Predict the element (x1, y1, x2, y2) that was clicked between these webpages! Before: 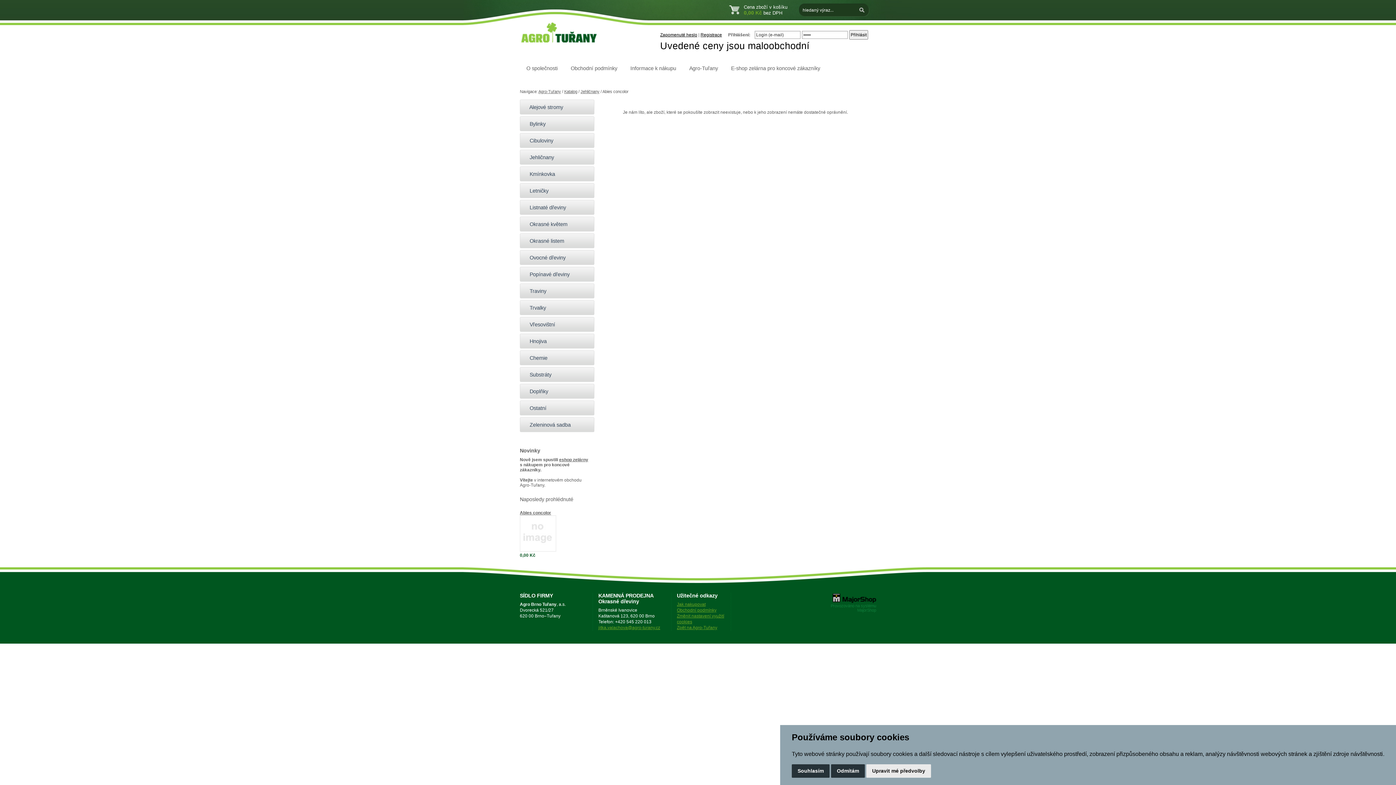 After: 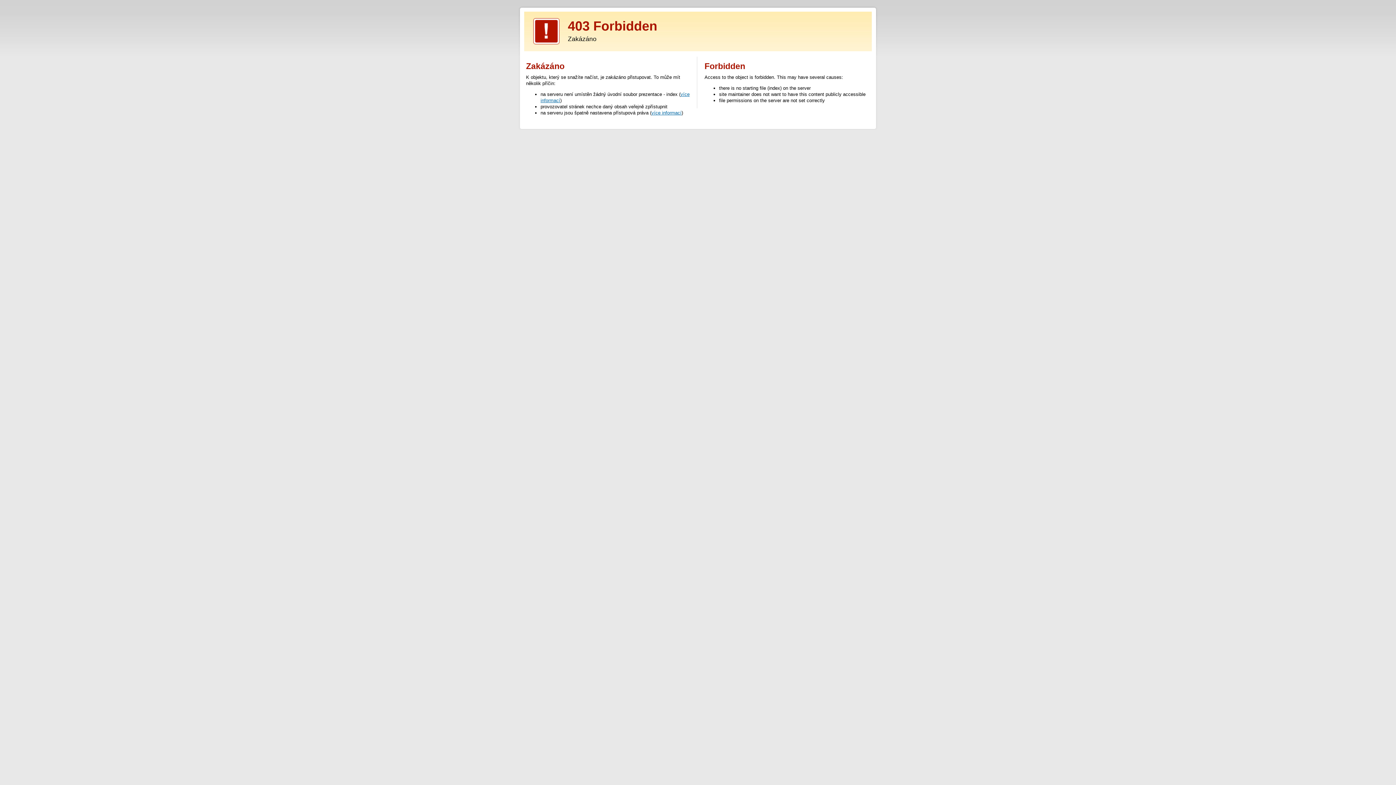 Action: label: Agro-Tuřany bbox: (682, 61, 724, 75)